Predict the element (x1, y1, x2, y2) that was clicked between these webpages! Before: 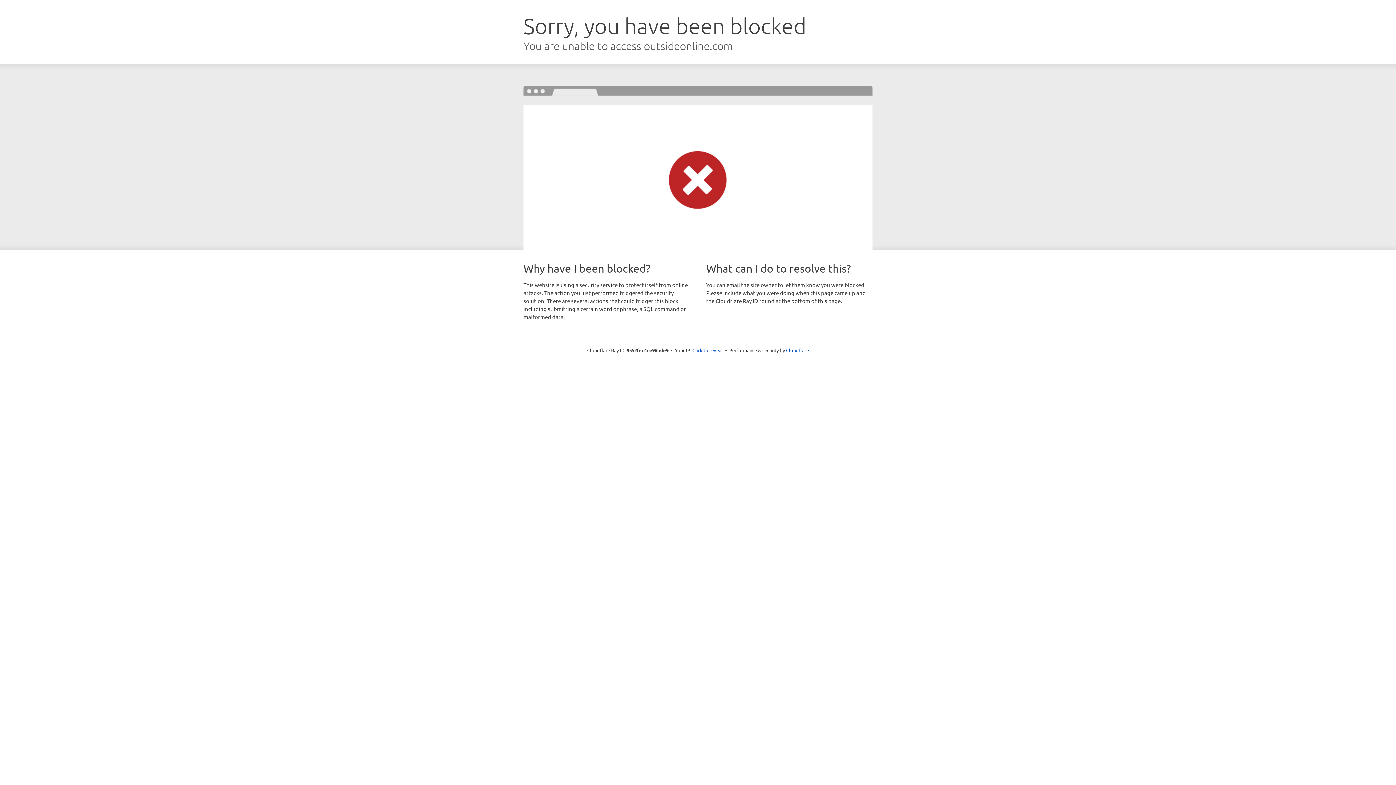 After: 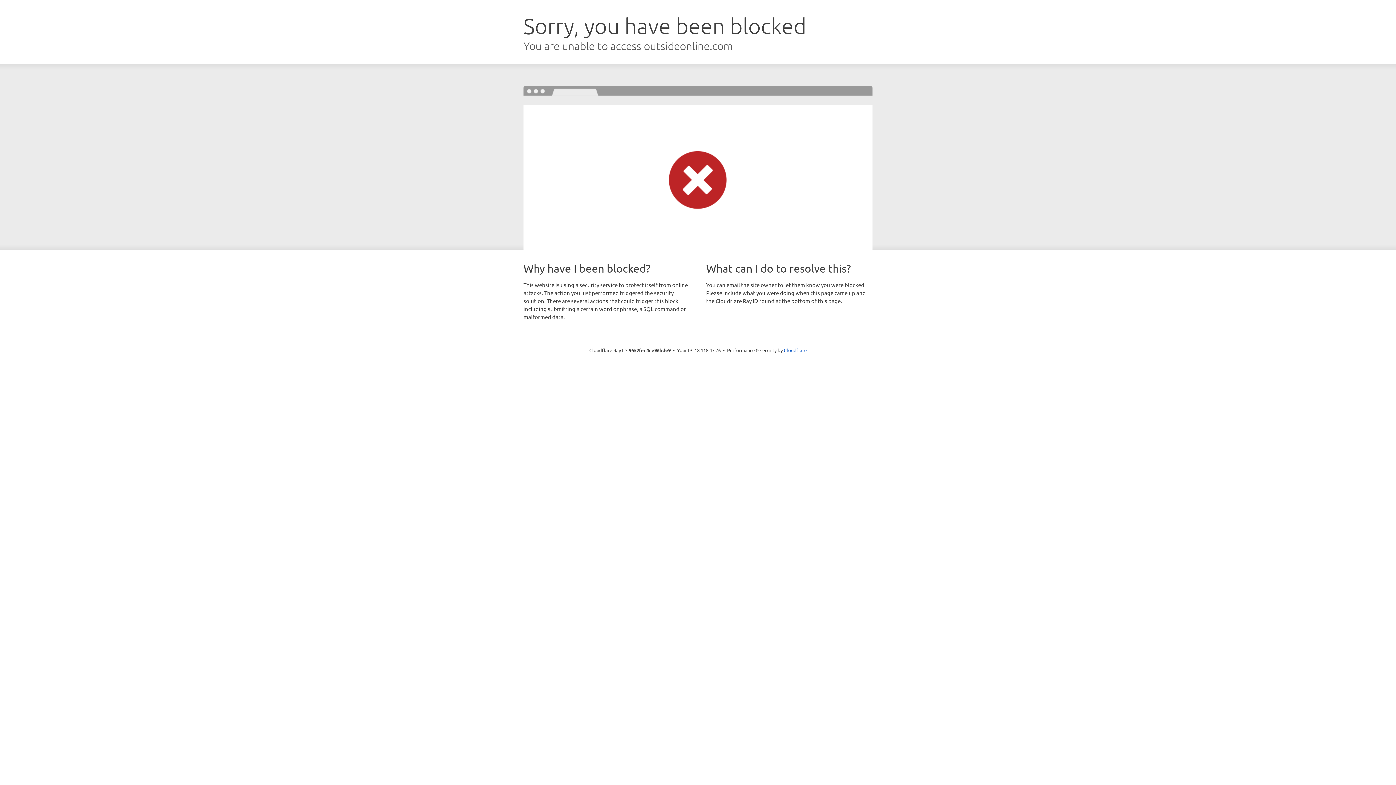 Action: bbox: (692, 346, 723, 353) label: Click to reveal